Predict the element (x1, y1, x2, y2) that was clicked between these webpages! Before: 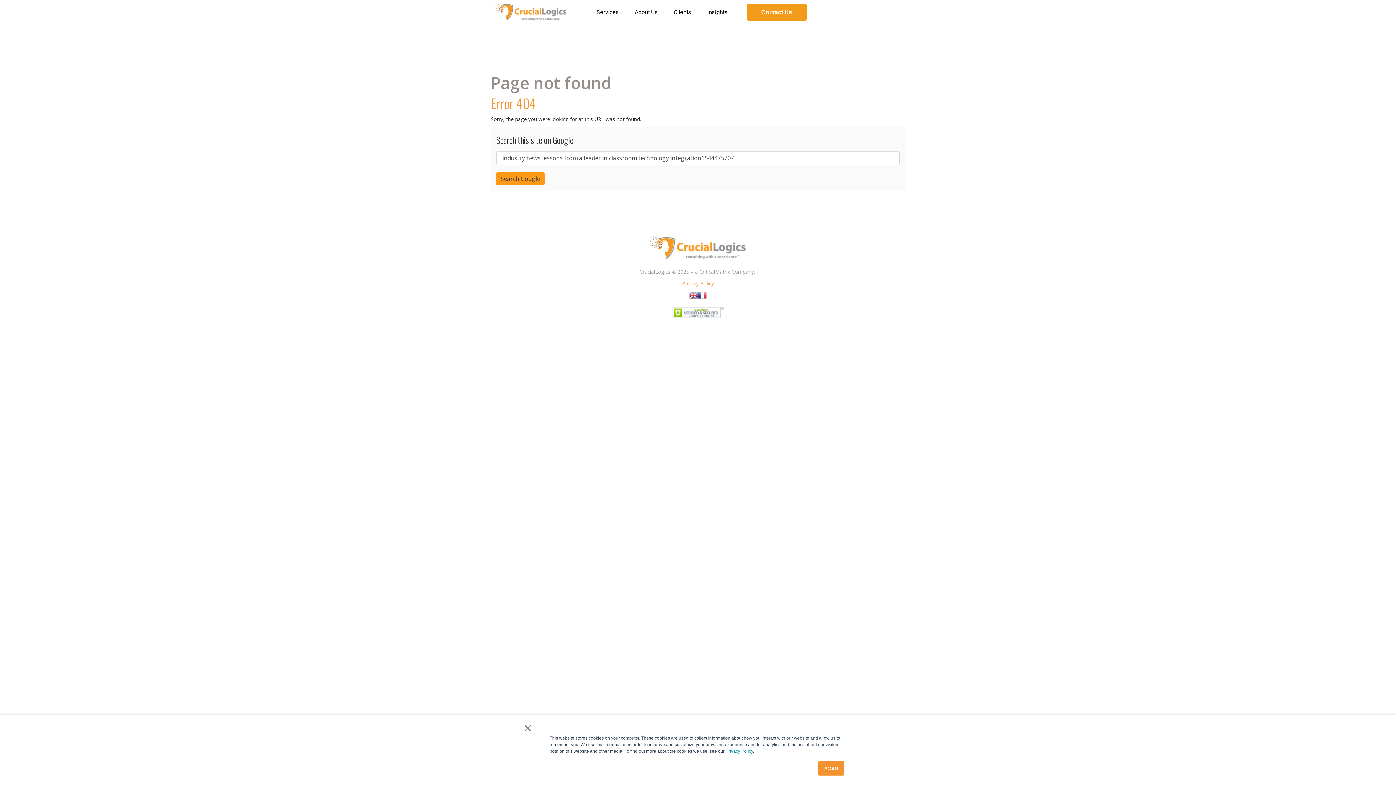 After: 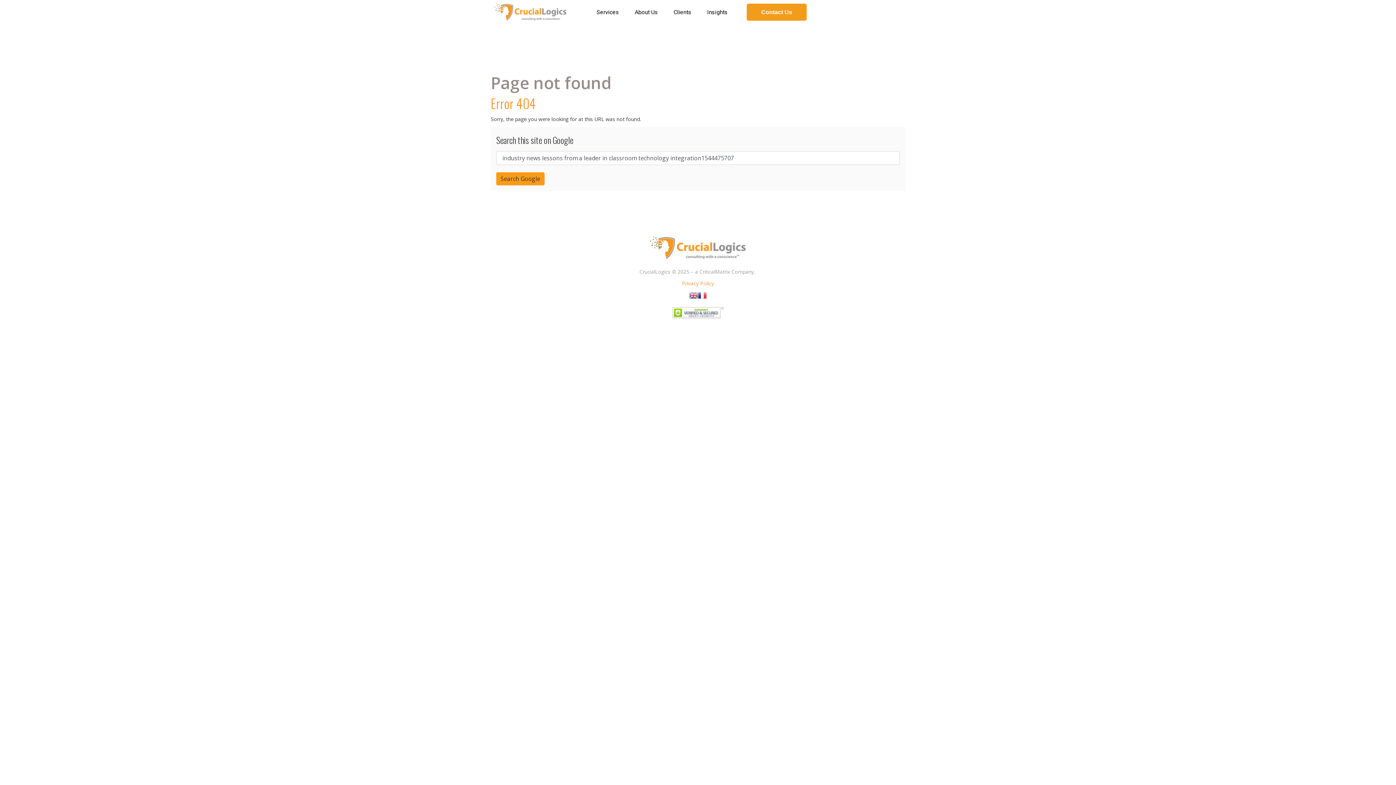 Action: bbox: (818, 761, 844, 776) label: Accept